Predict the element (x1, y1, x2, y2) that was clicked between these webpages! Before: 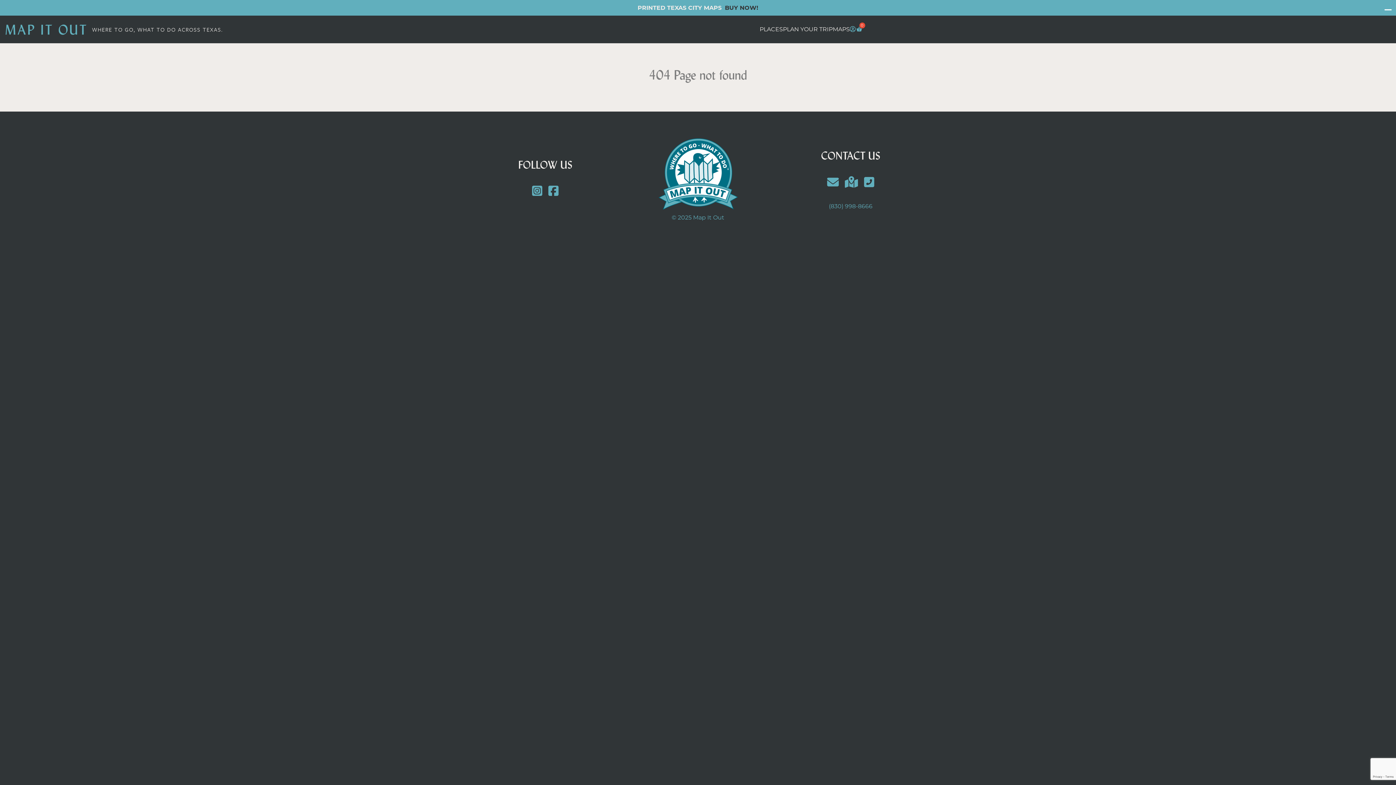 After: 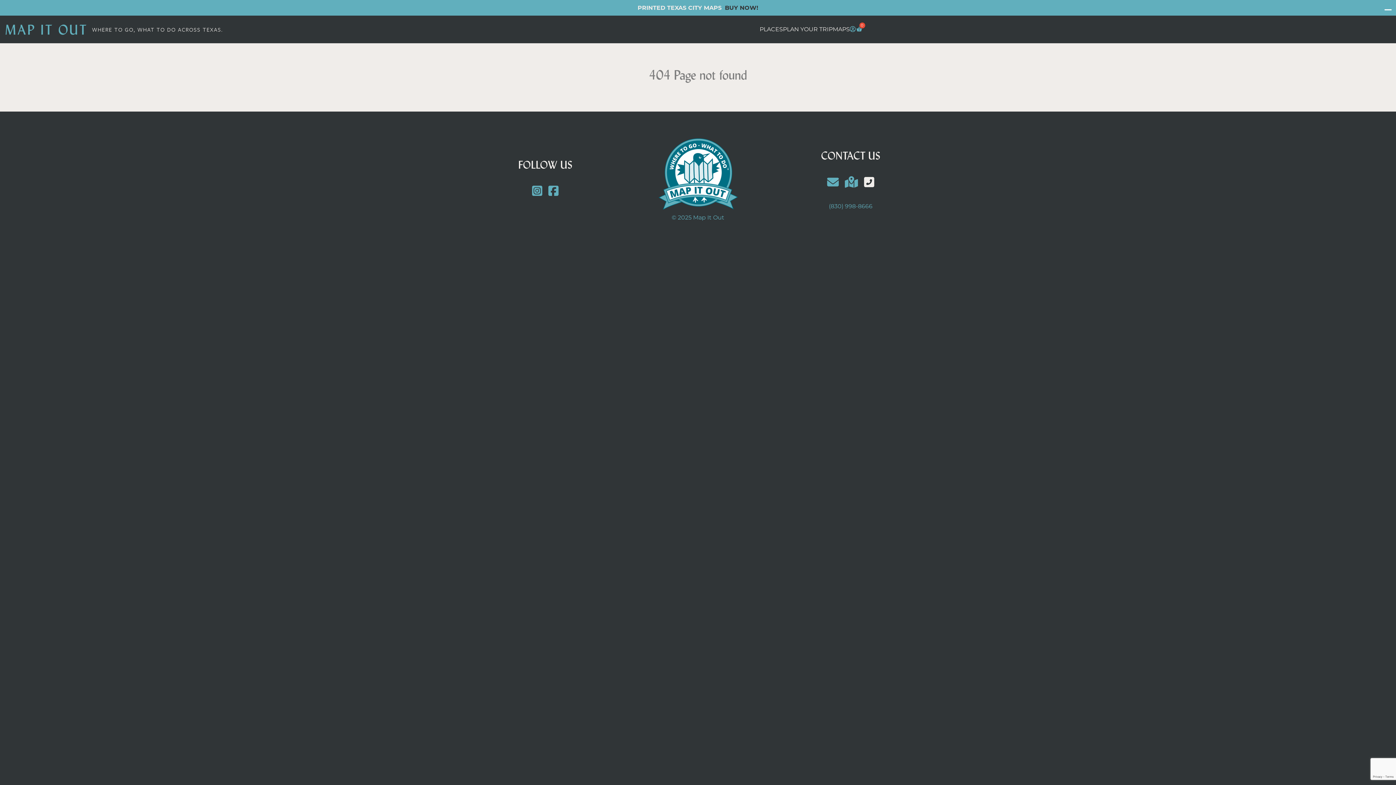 Action: label: Phone bbox: (861, 173, 876, 191)